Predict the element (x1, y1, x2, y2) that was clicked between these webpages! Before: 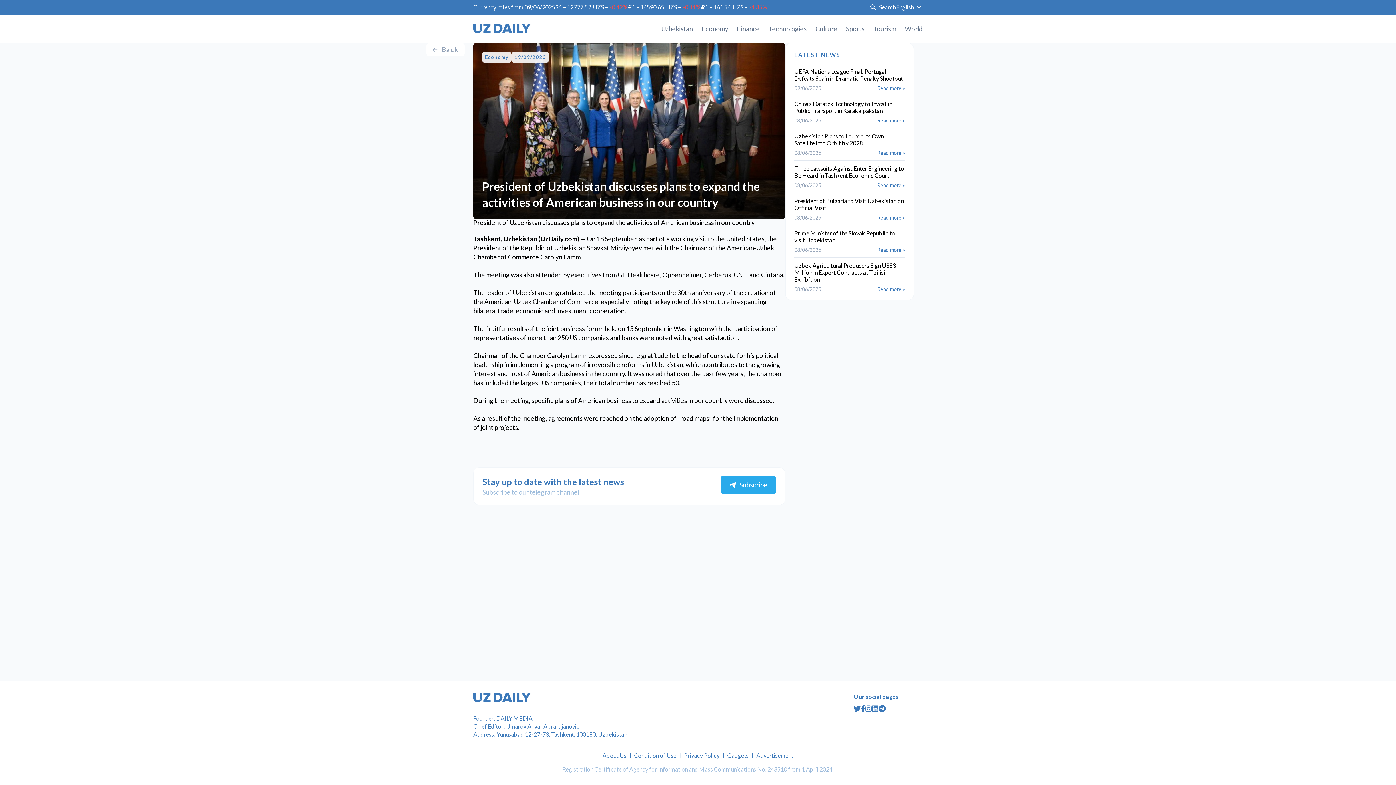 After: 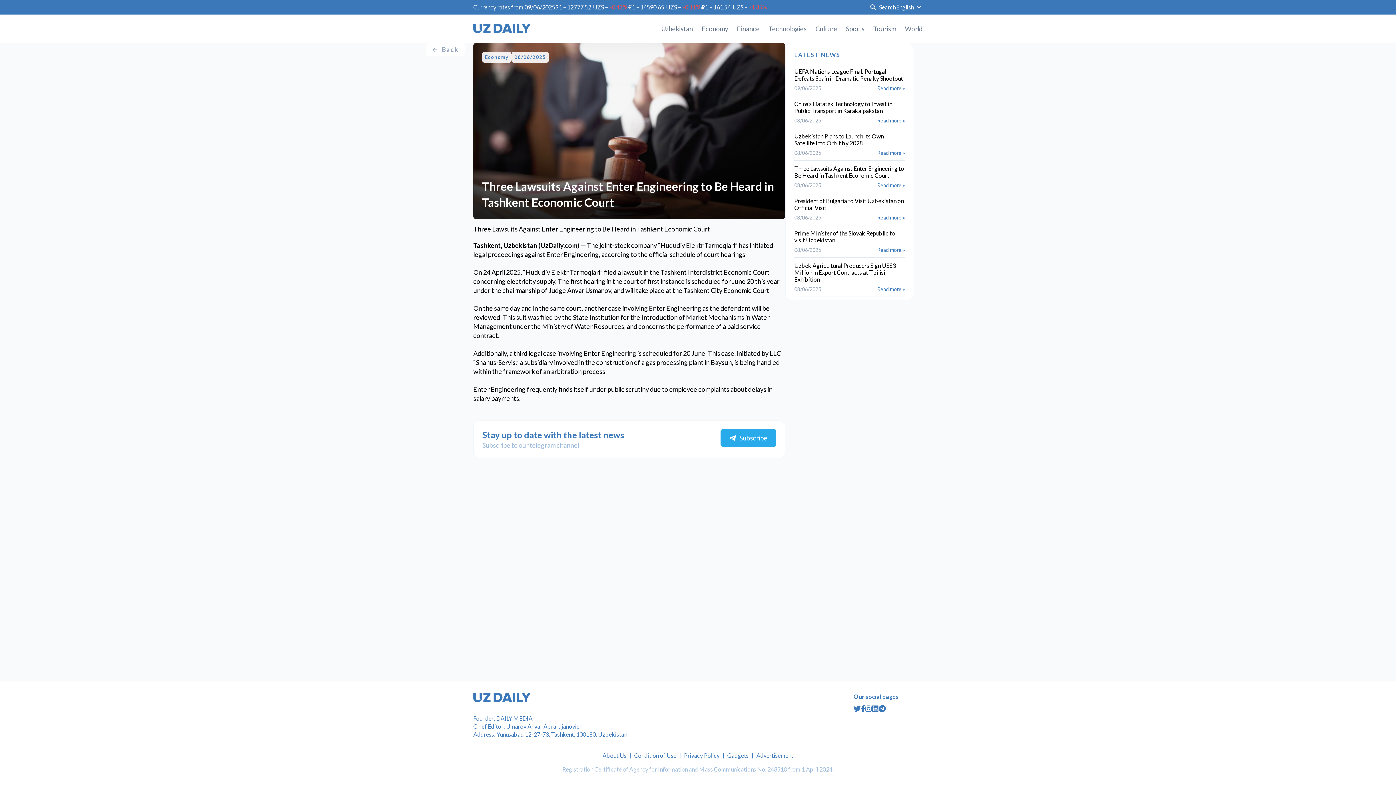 Action: label: Read more » bbox: (877, 182, 905, 188)